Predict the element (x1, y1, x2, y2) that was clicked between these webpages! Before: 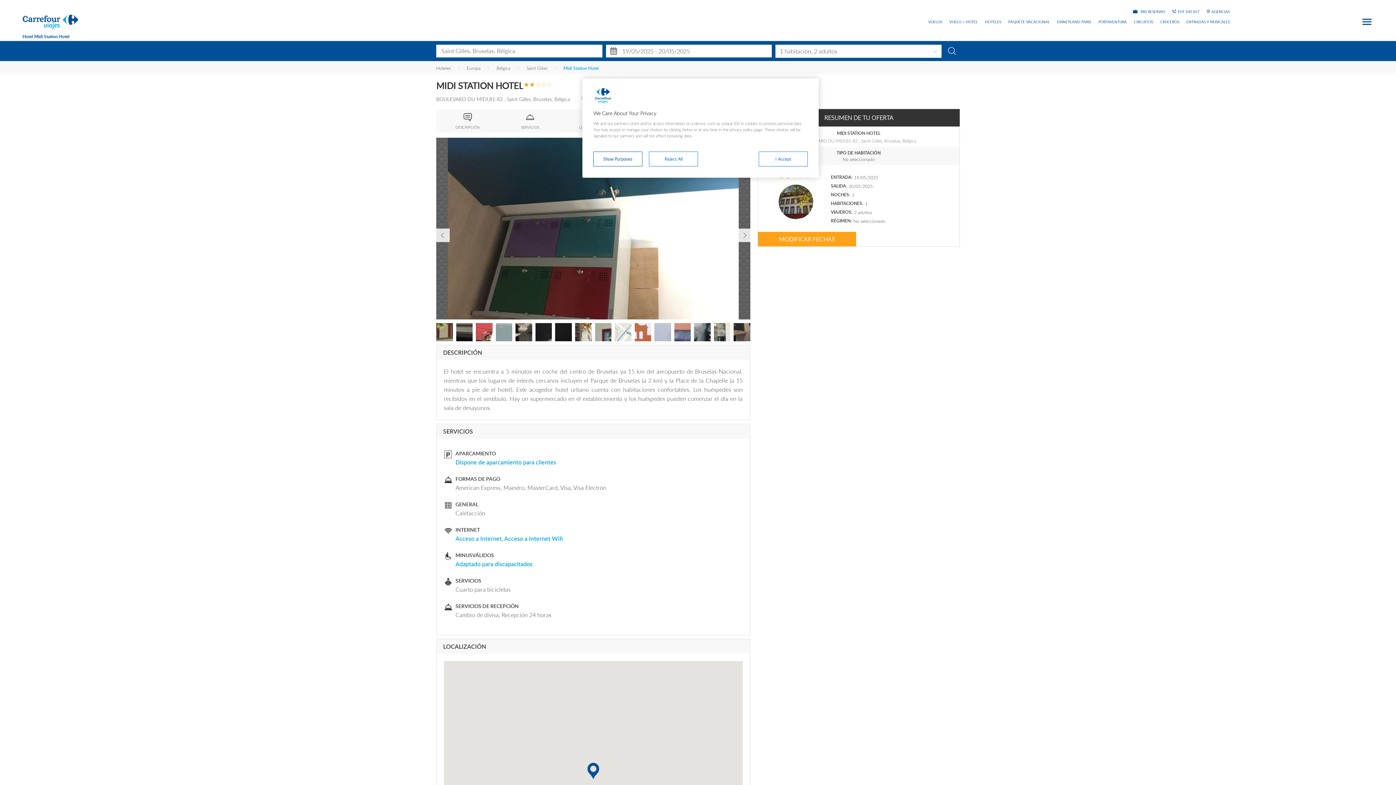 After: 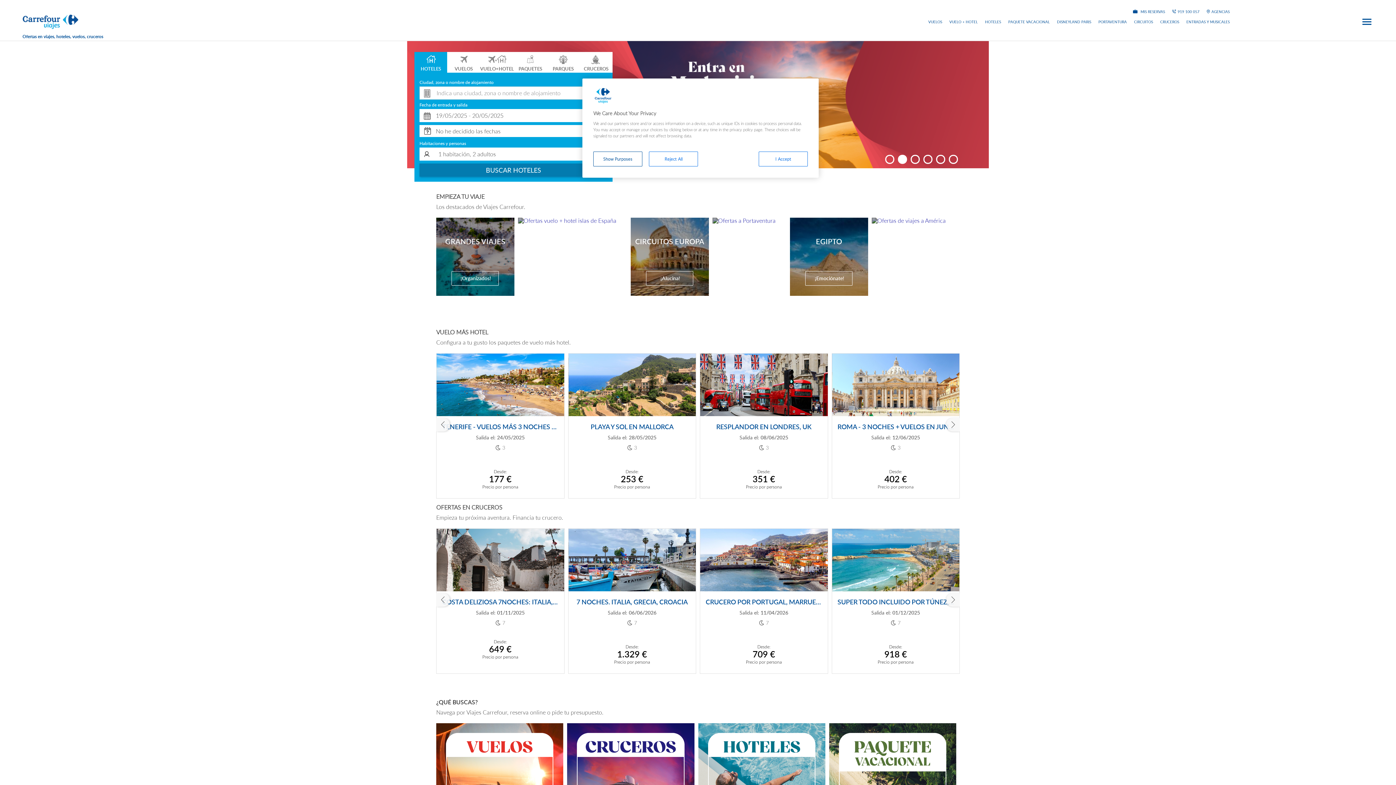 Action: bbox: (18, 26, 83, 33)